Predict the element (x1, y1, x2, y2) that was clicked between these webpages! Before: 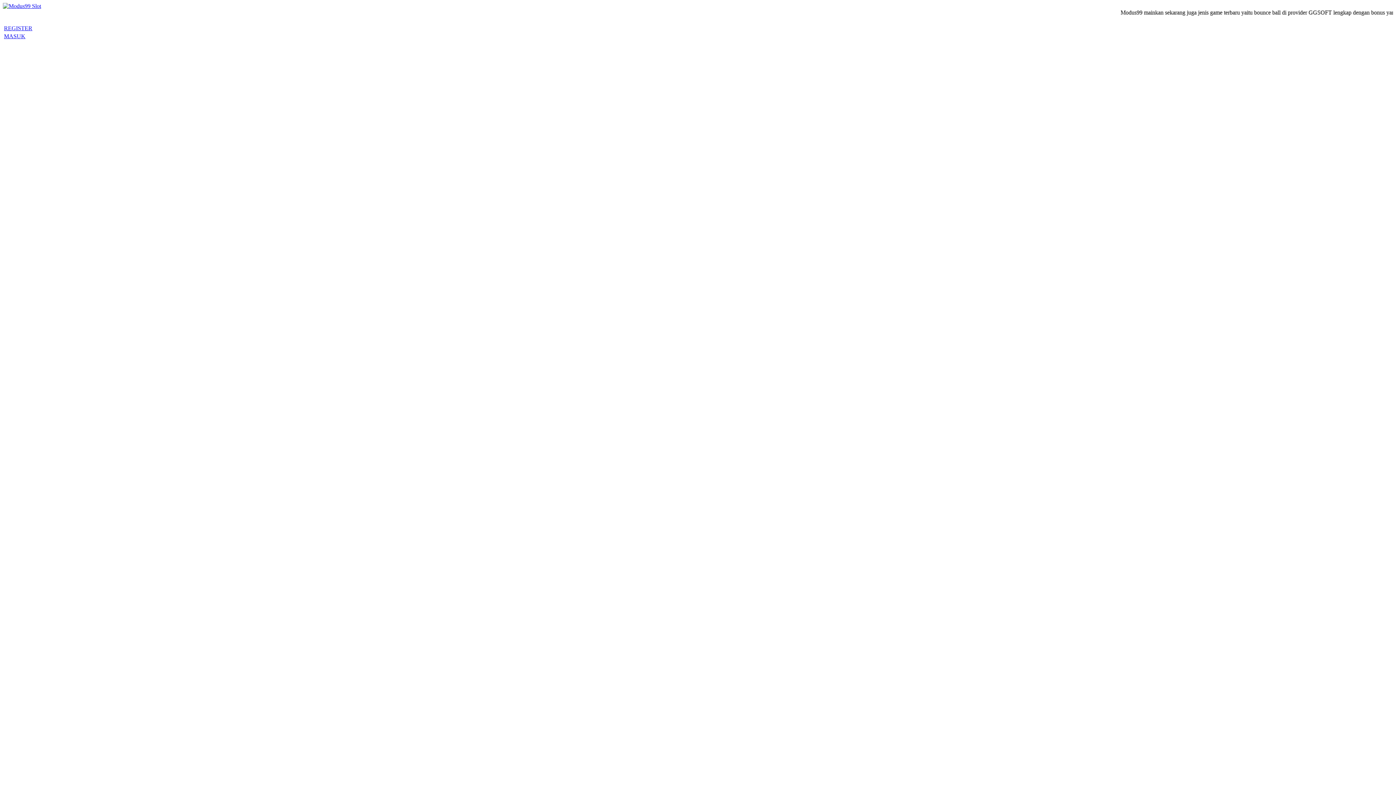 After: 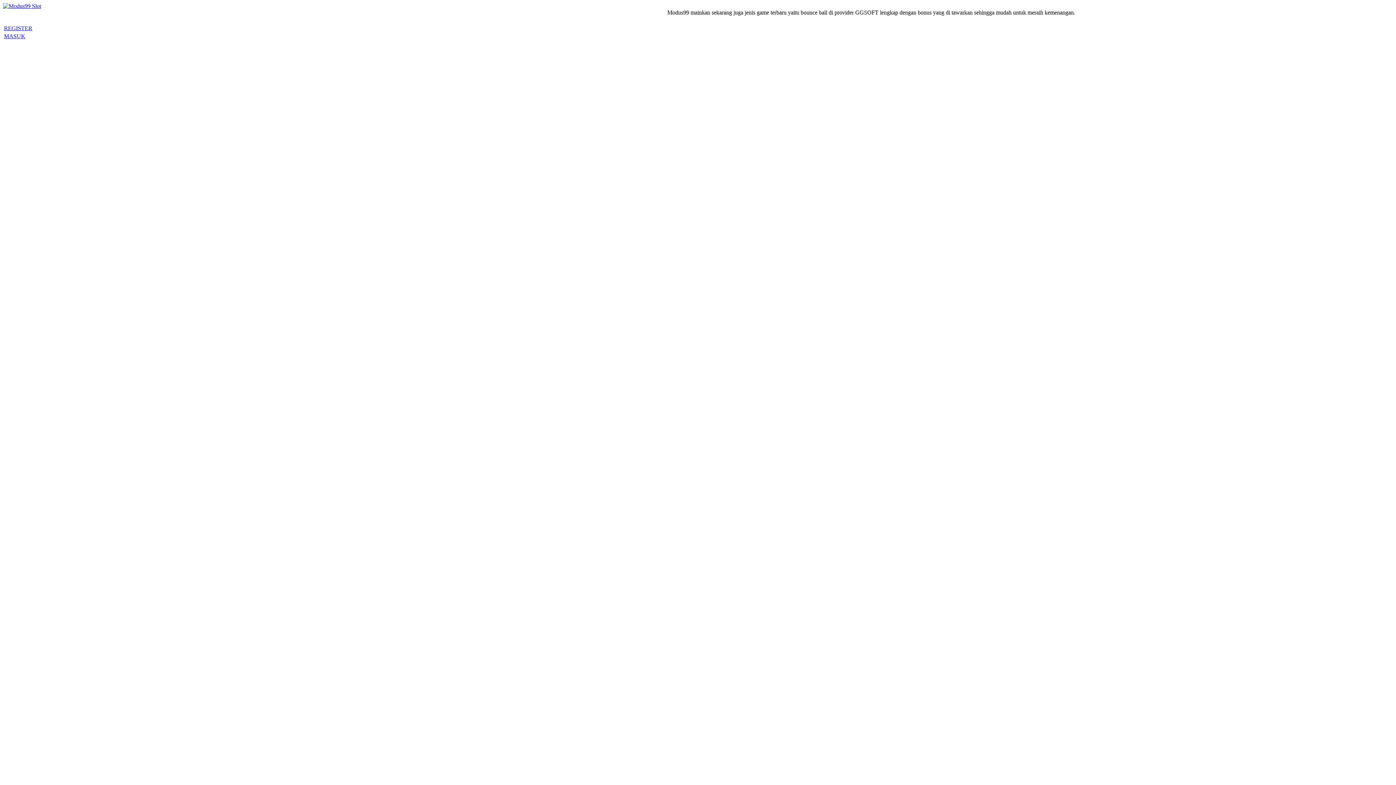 Action: label: MASUK bbox: (4, 33, 25, 39)